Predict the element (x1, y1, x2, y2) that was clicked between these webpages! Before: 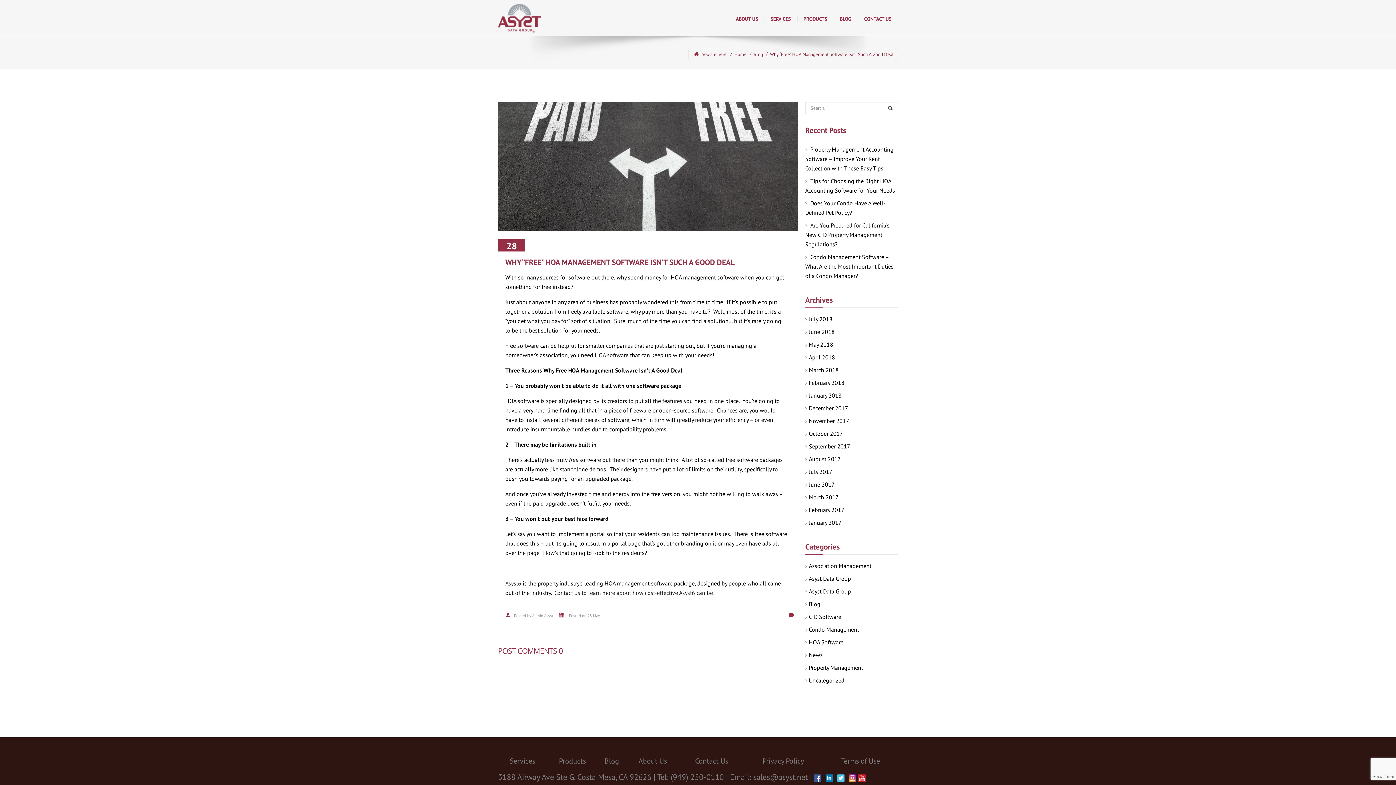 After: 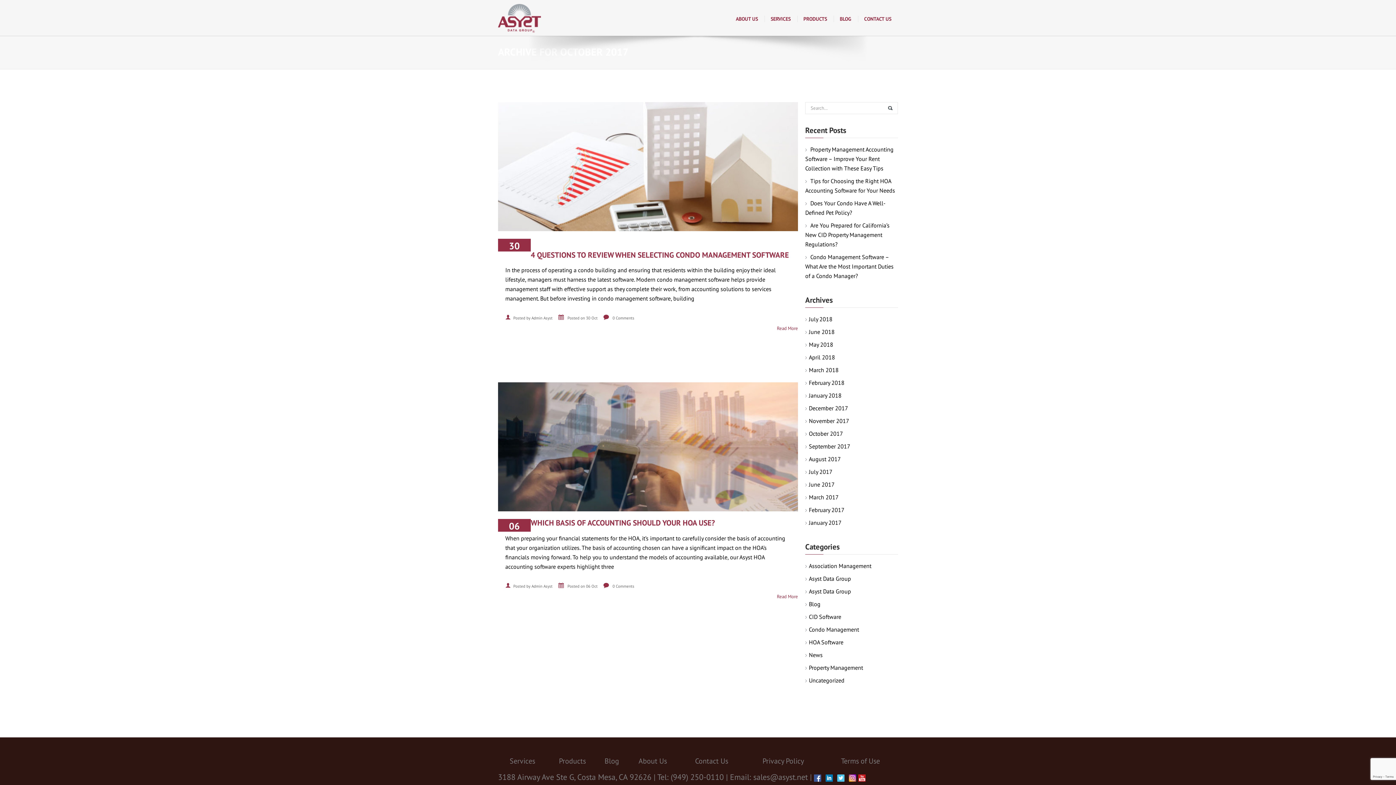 Action: bbox: (809, 430, 843, 437) label: October 2017